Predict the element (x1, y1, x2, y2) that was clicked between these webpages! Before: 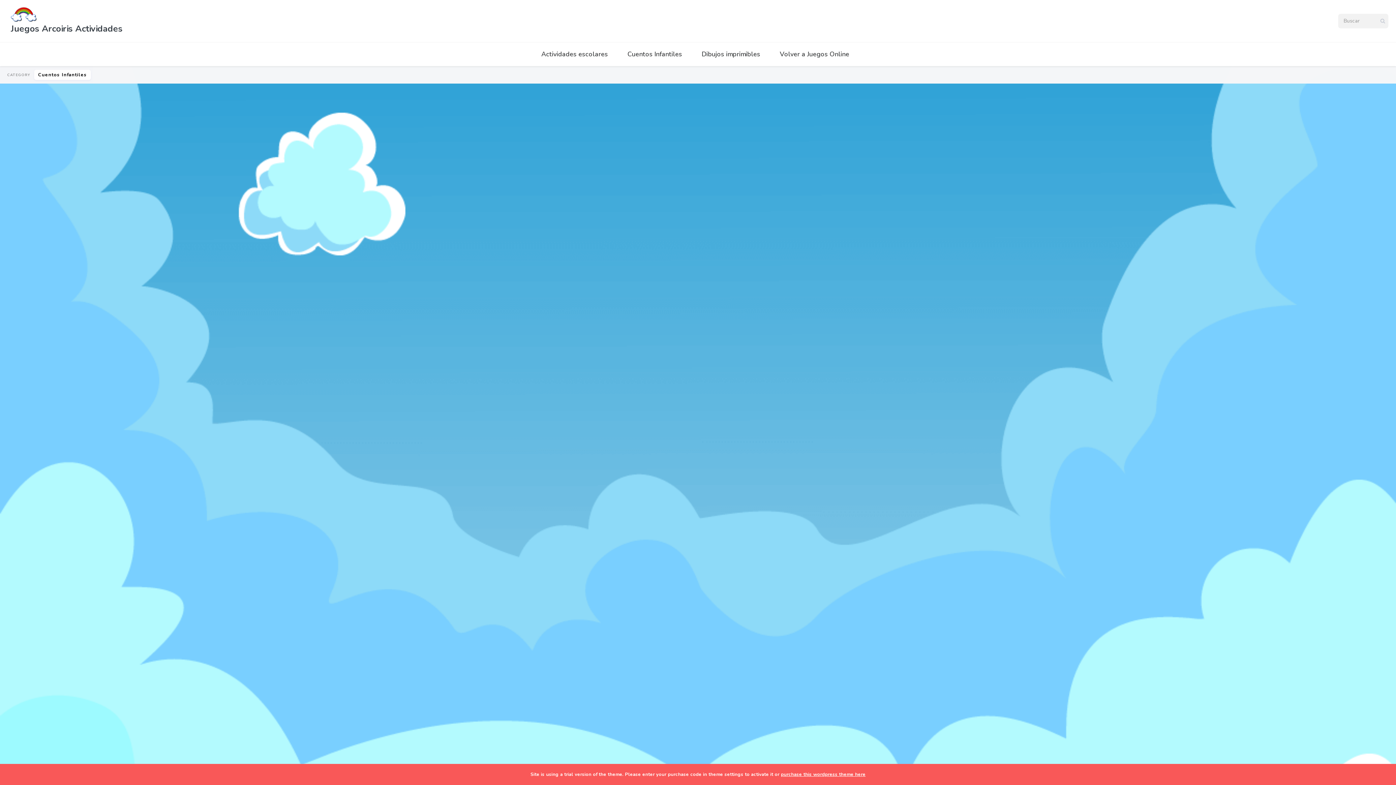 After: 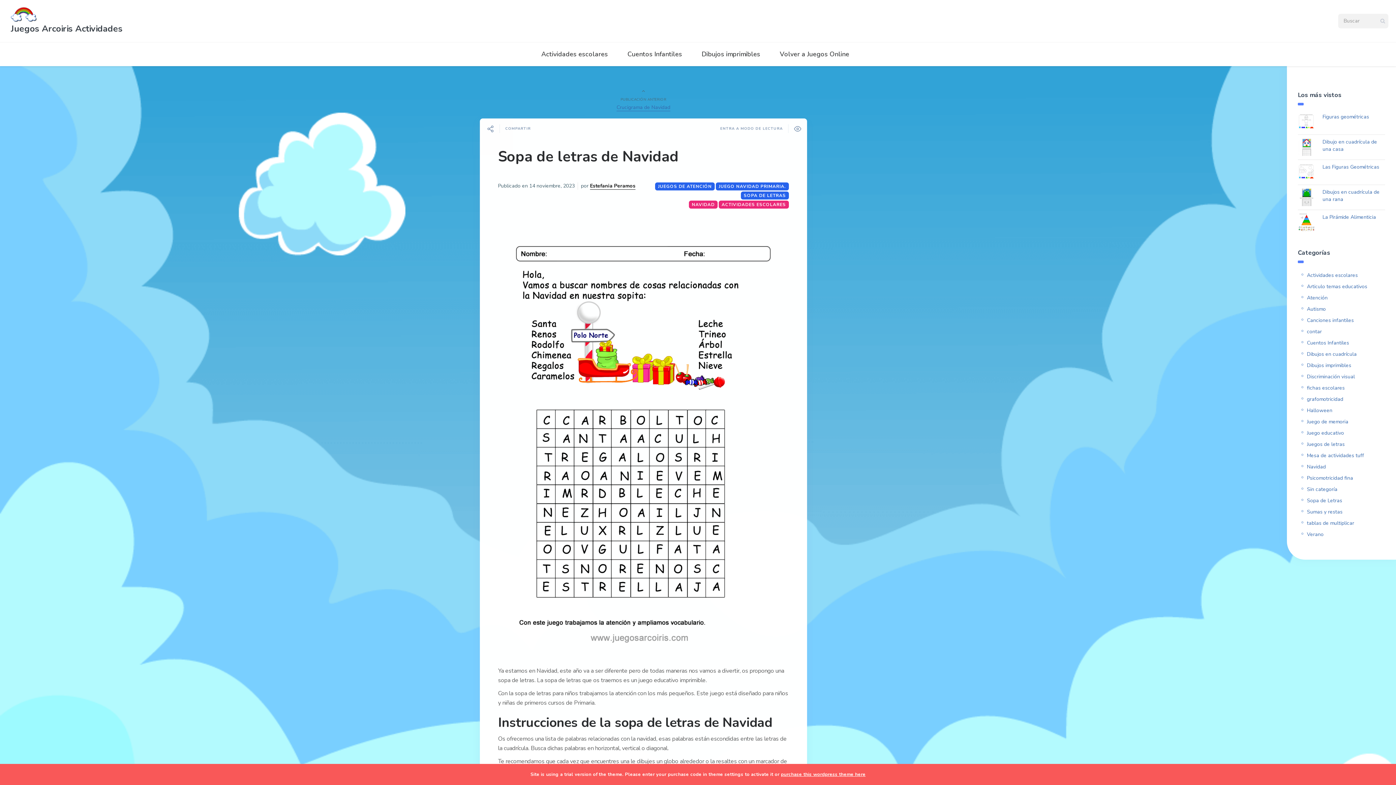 Action: label: Sopa de letras de Navidad bbox: (22, 484, 111, 494)